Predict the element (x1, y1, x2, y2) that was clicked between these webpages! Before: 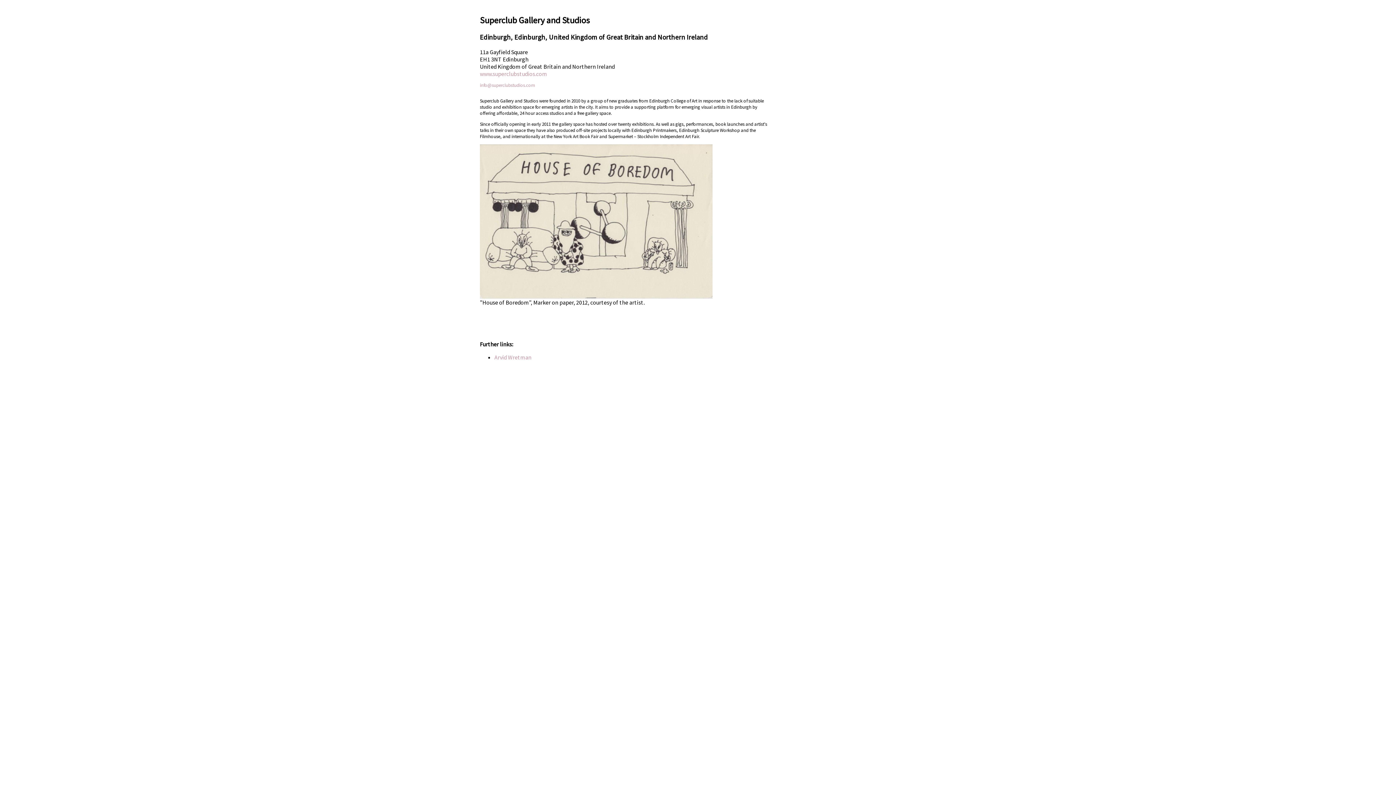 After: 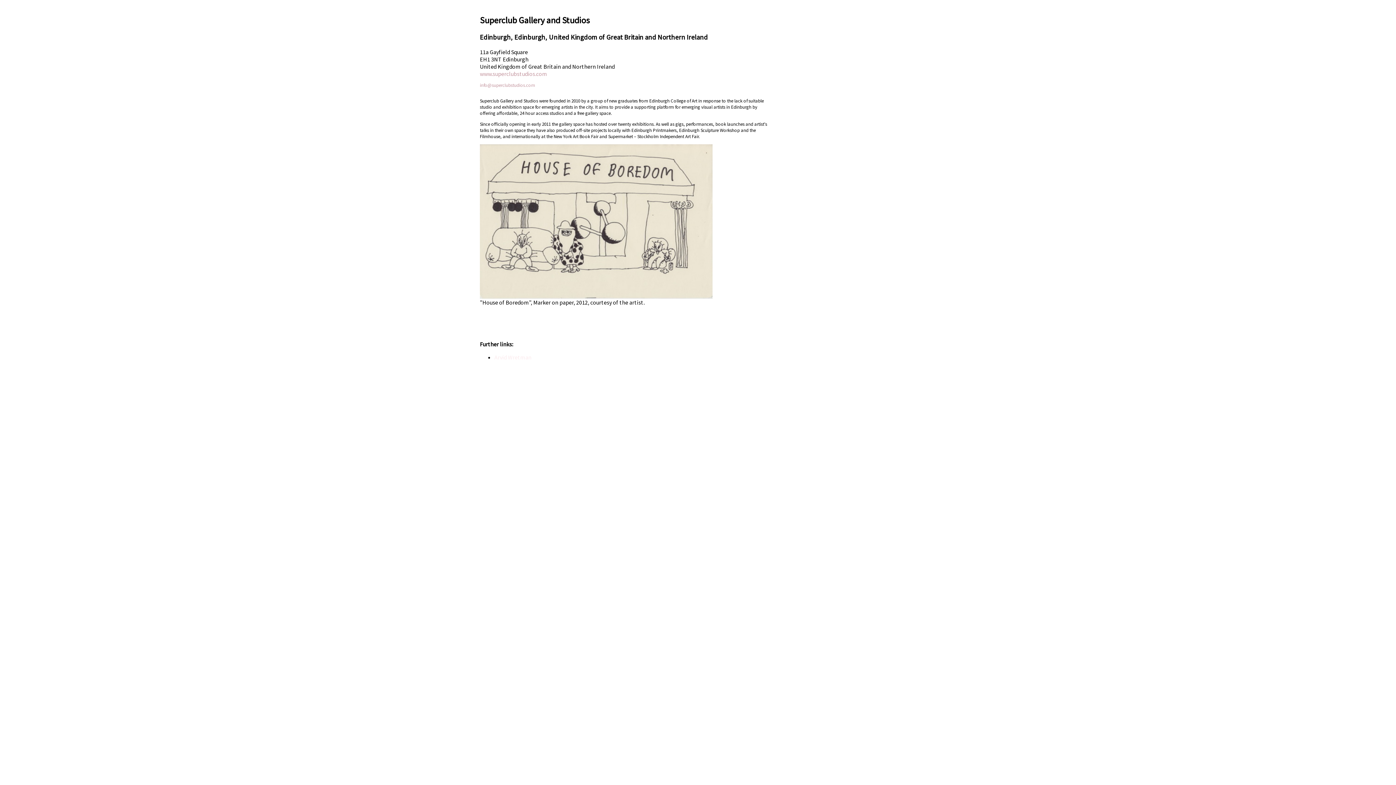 Action: label: Arvid Wretman bbox: (494, 353, 531, 360)